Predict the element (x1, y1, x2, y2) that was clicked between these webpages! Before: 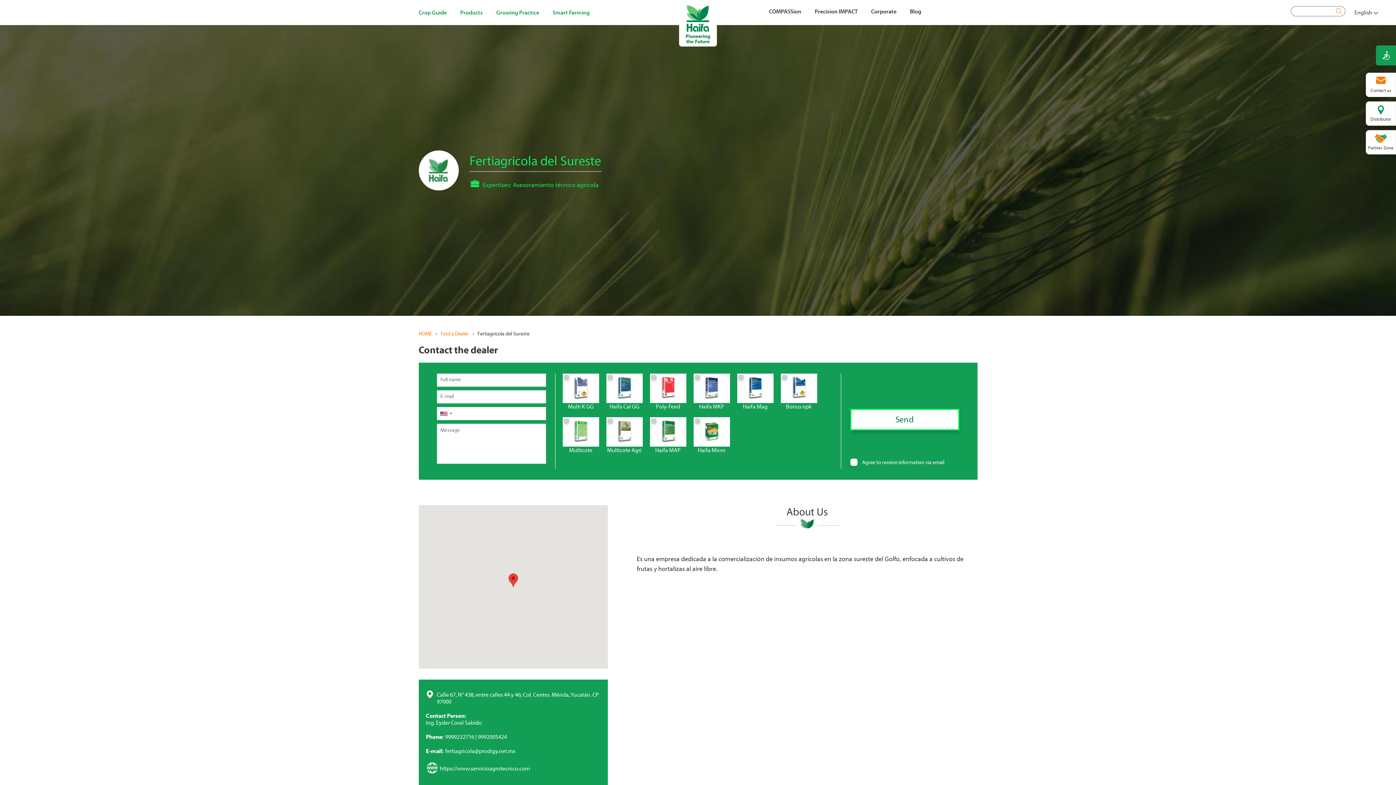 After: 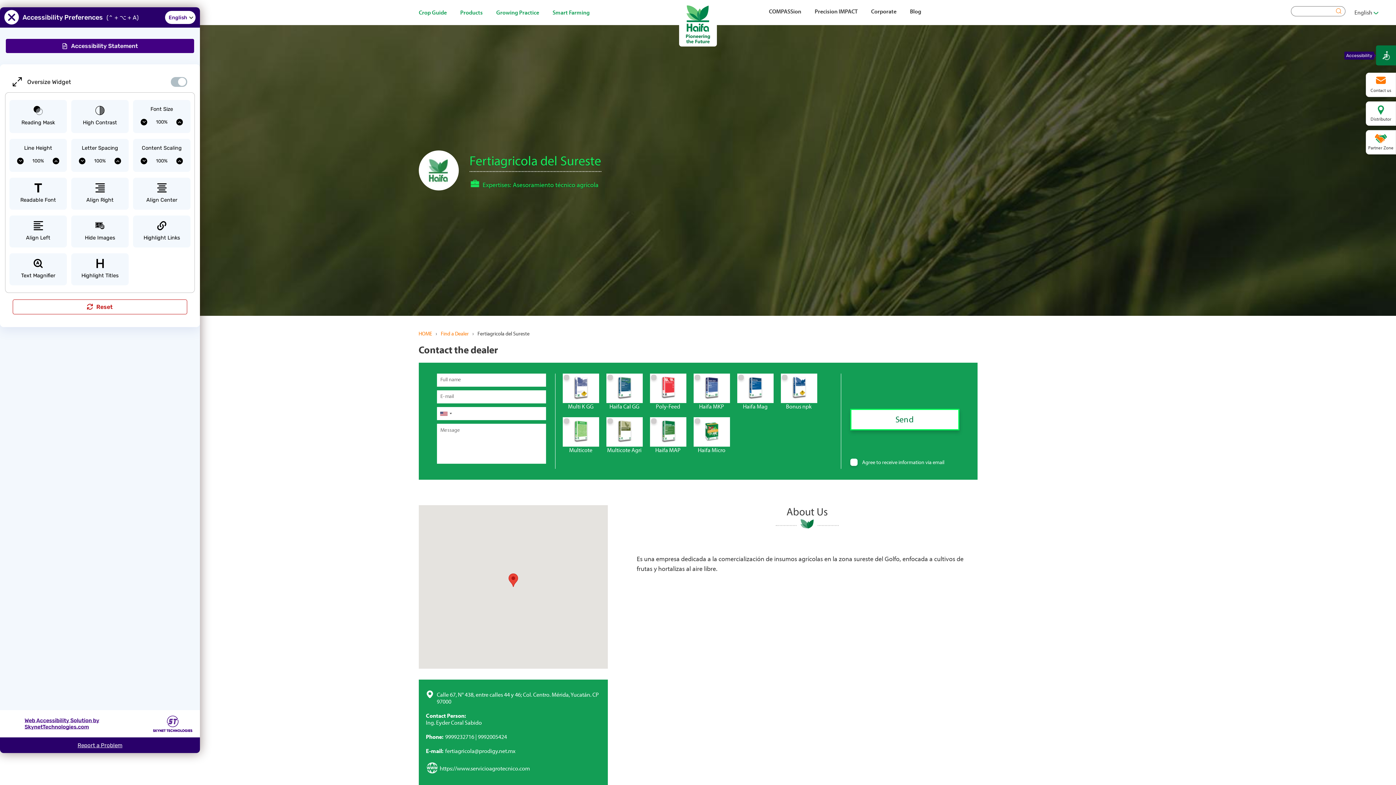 Action: label: Show Accessibility Preferences bbox: (1376, 45, 1396, 65)